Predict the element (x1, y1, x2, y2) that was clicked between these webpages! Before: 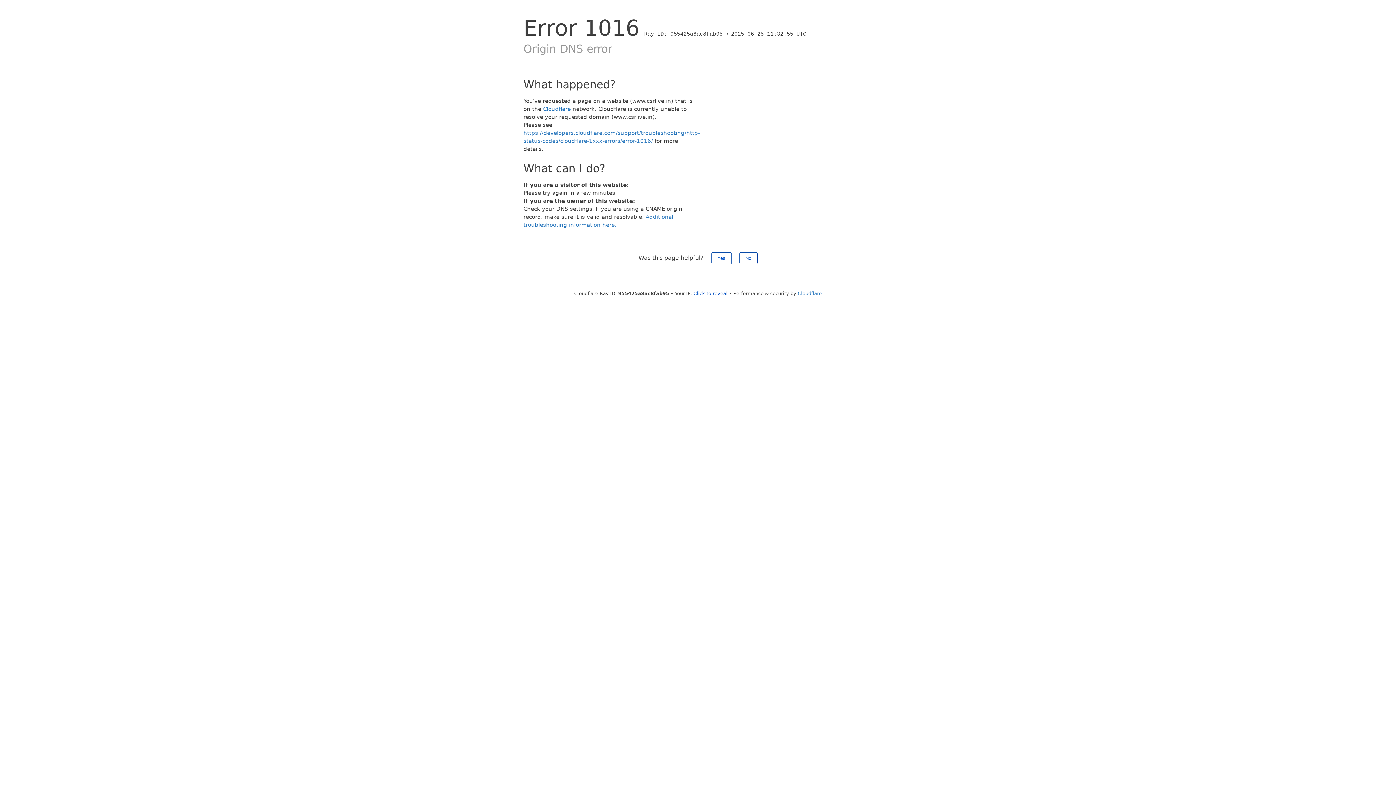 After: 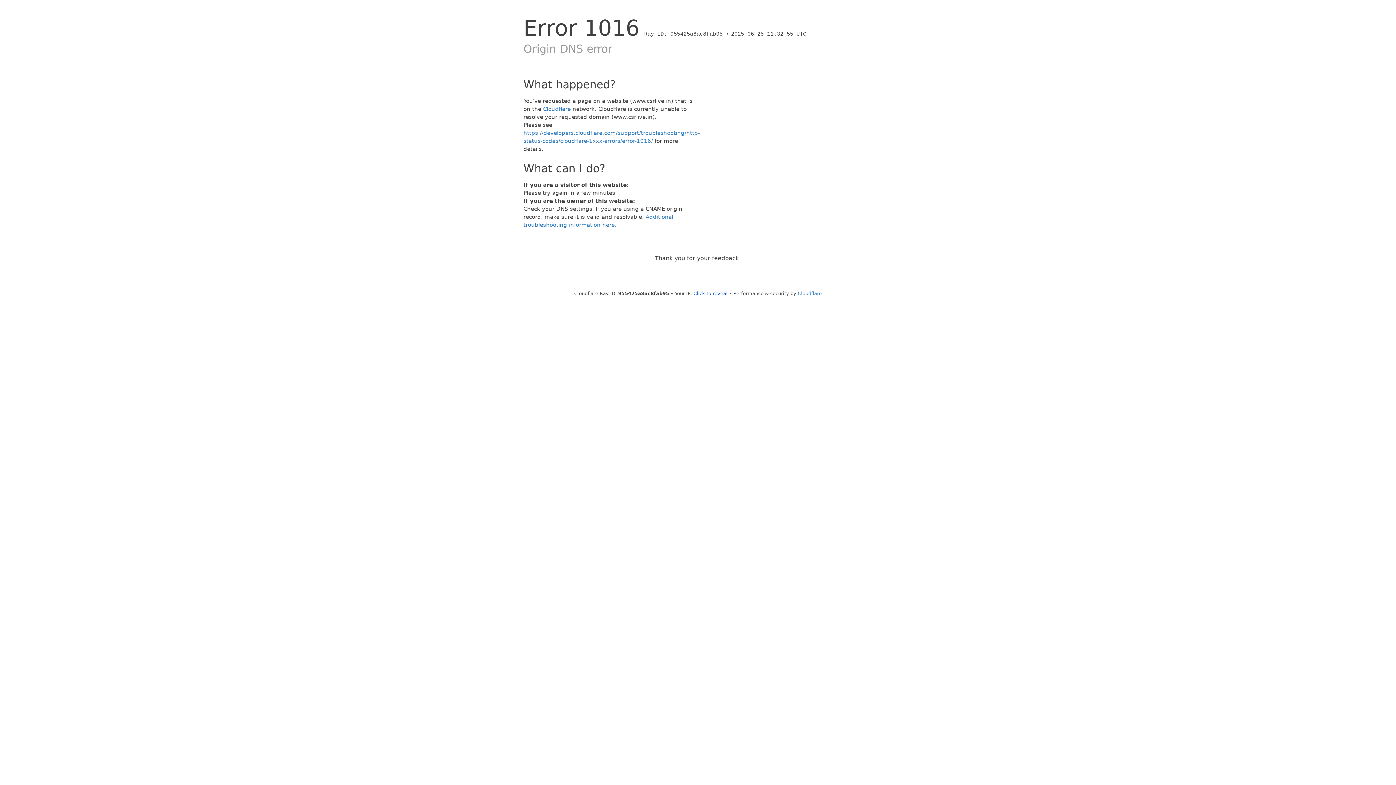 Action: label: Yes bbox: (711, 252, 731, 264)